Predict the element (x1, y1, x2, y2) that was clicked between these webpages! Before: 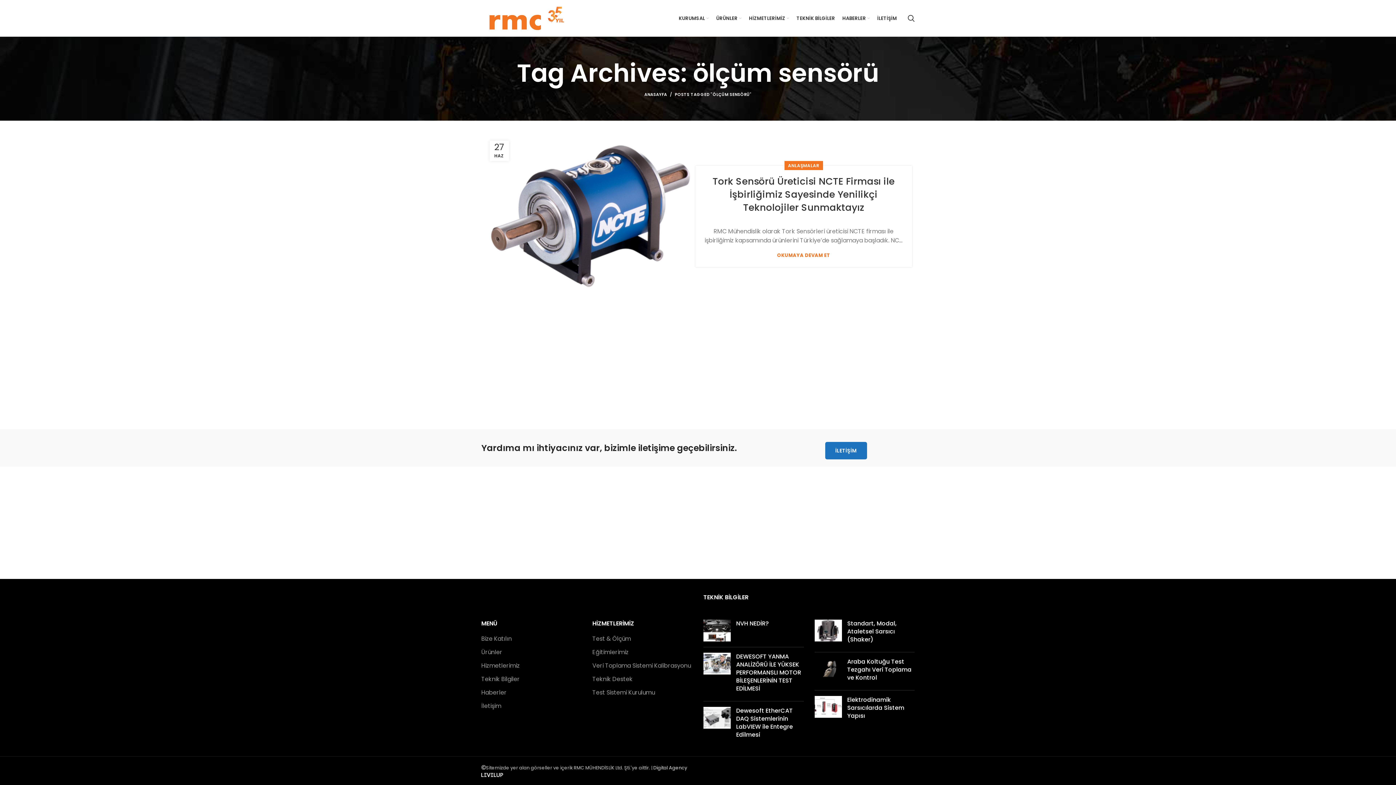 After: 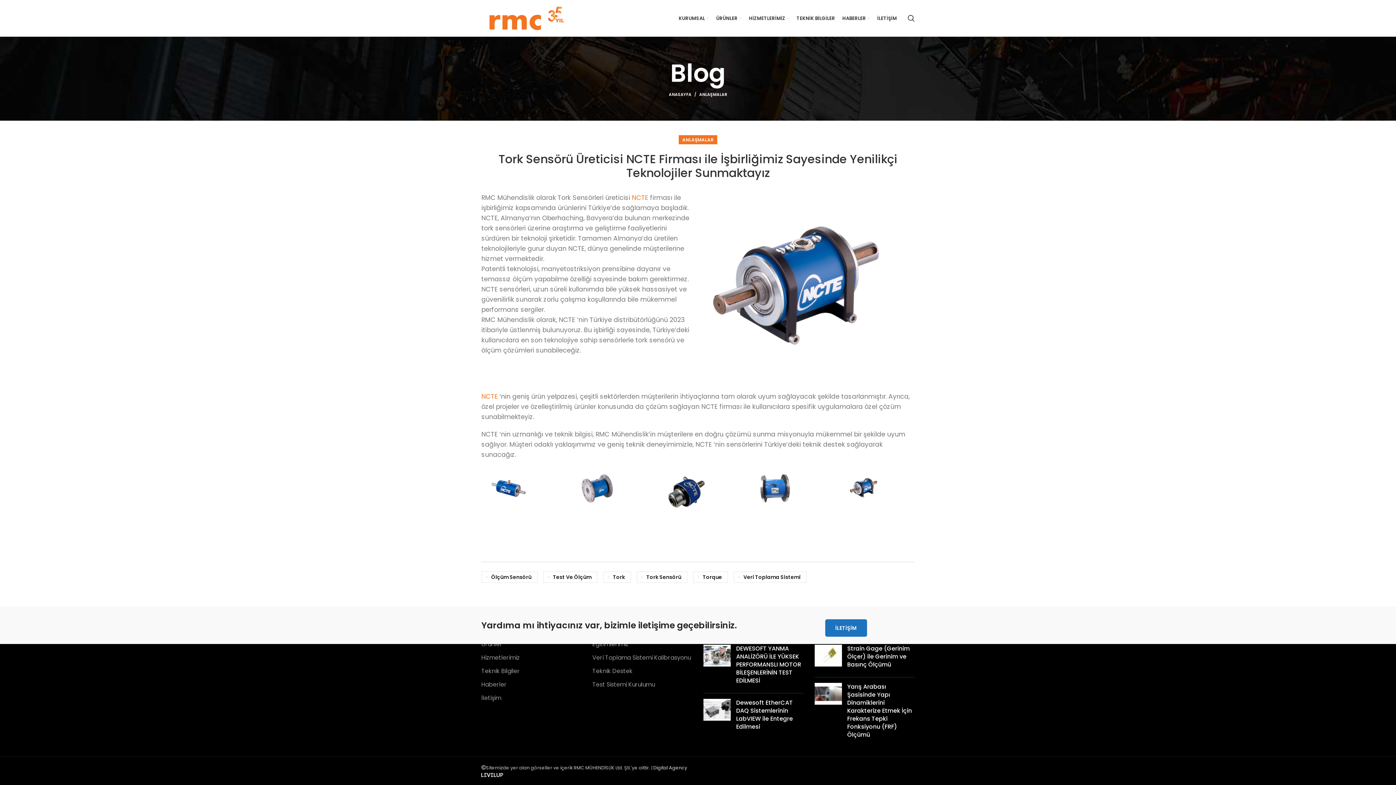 Action: bbox: (777, 252, 830, 257) label: OKUMAYA DEVAM ET